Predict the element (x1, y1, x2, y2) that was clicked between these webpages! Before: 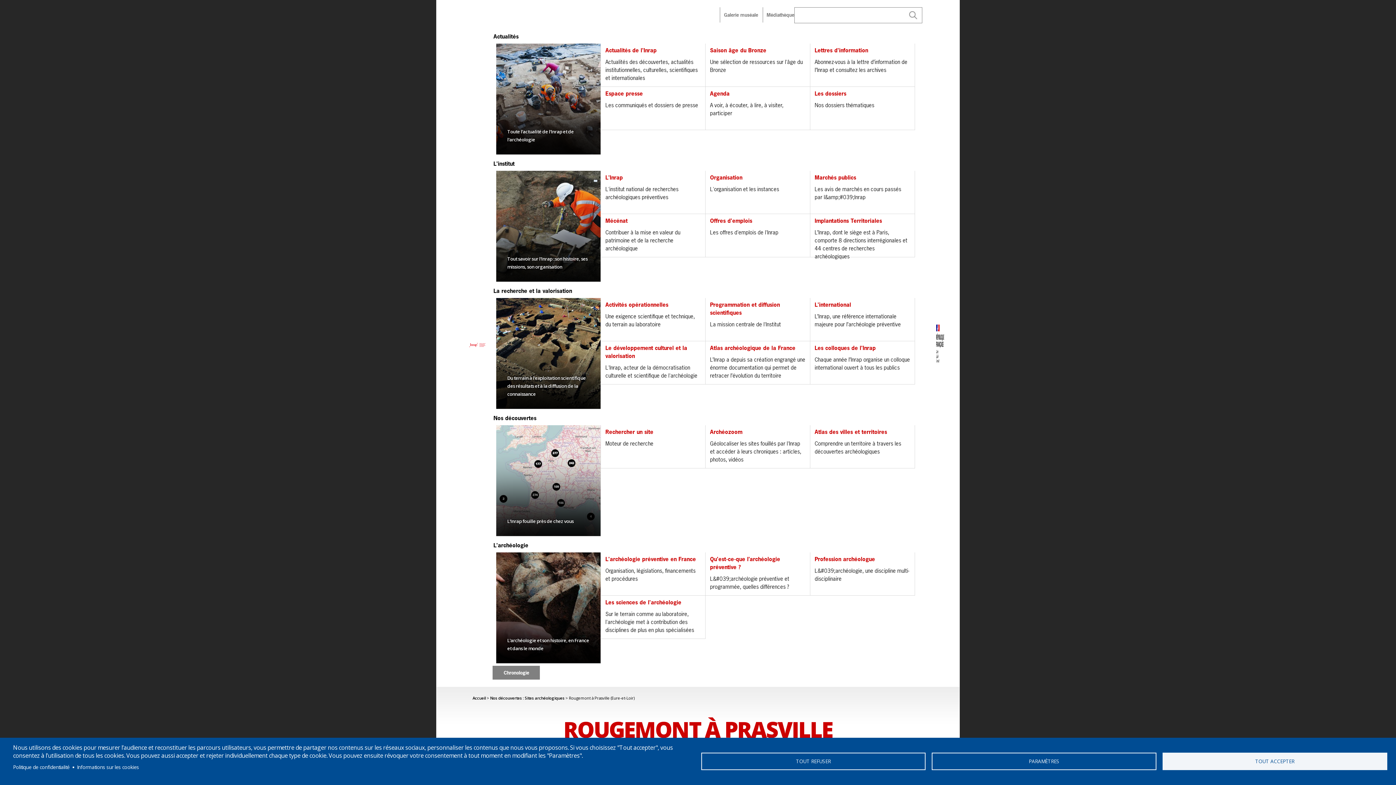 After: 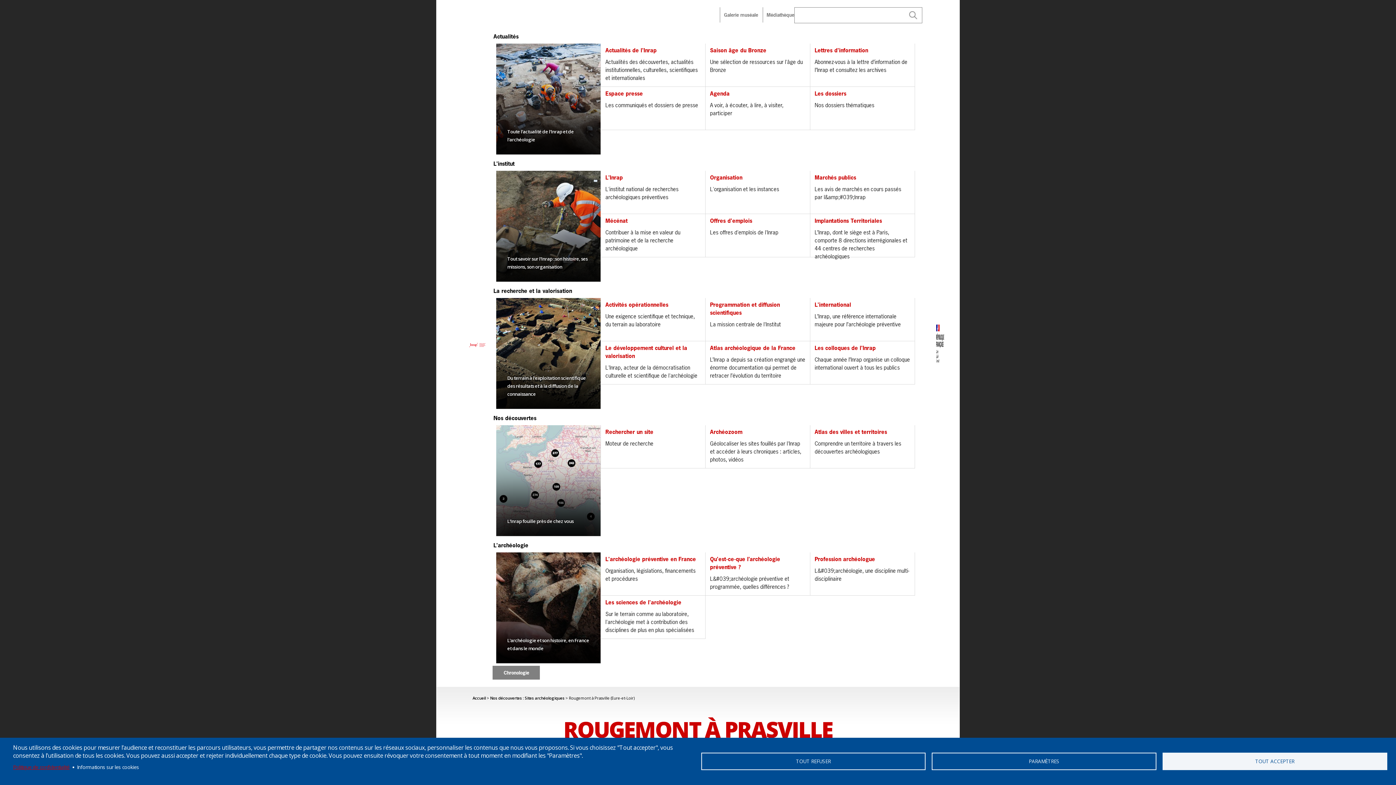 Action: bbox: (13, 762, 69, 772) label: Politique de confidentialité